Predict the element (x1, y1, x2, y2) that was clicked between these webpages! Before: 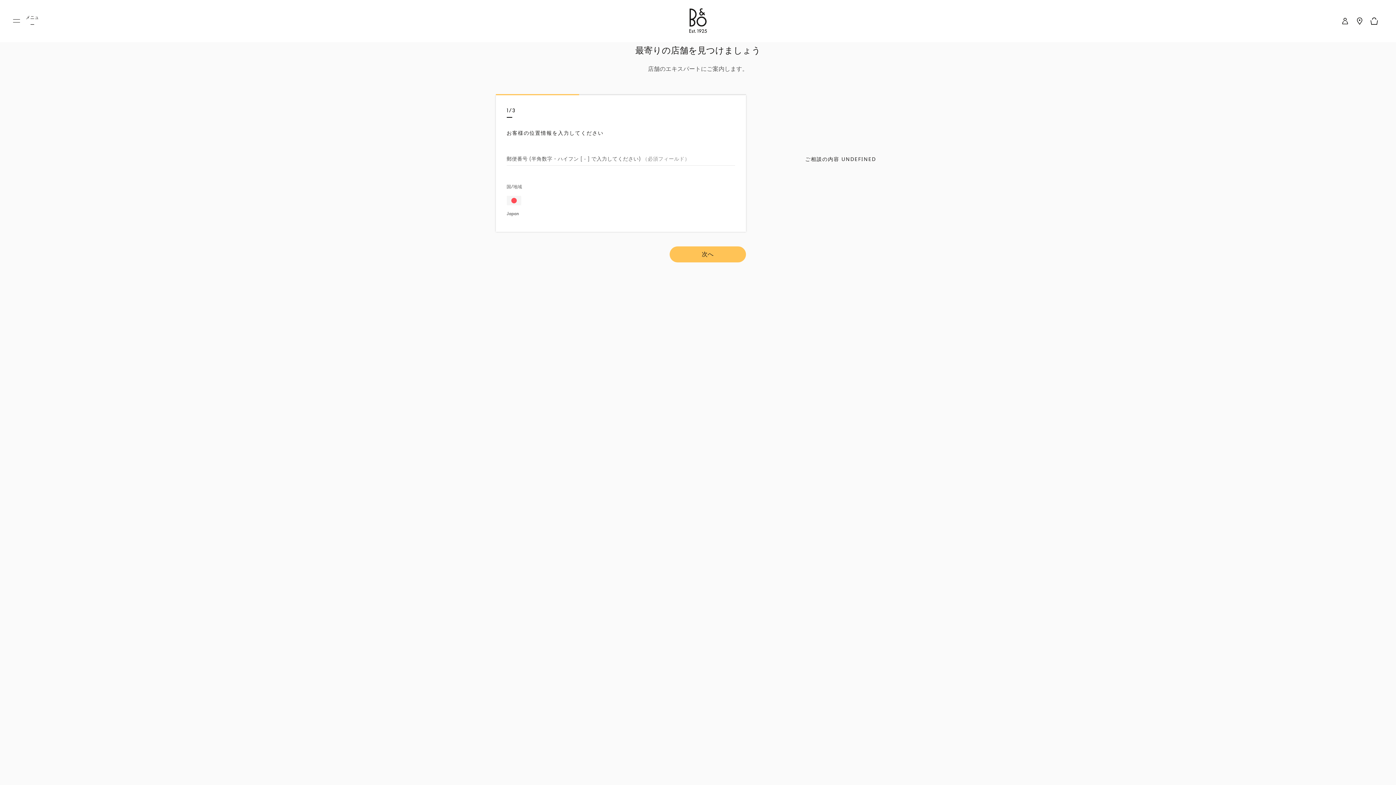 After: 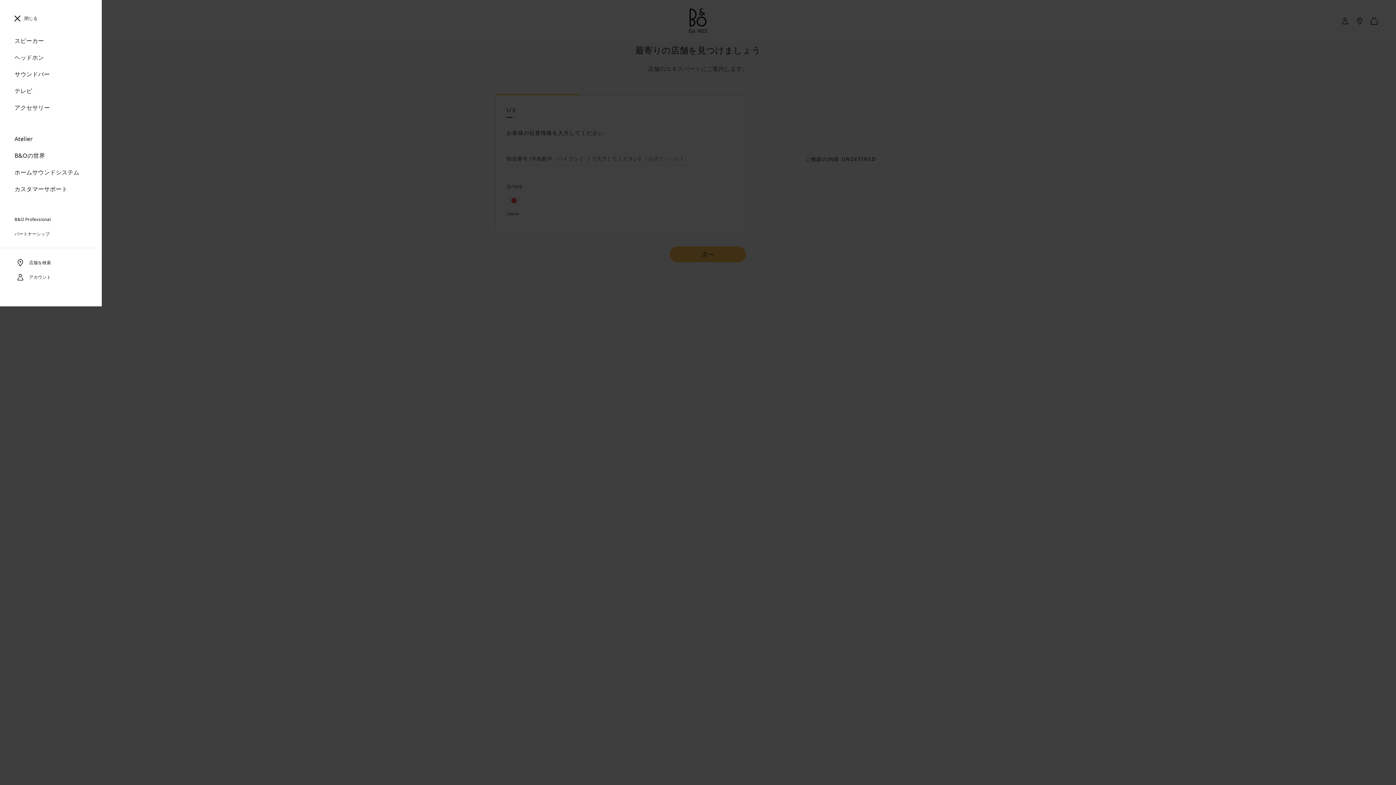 Action: label: メニュー bbox: (13, 17, 40, 24)